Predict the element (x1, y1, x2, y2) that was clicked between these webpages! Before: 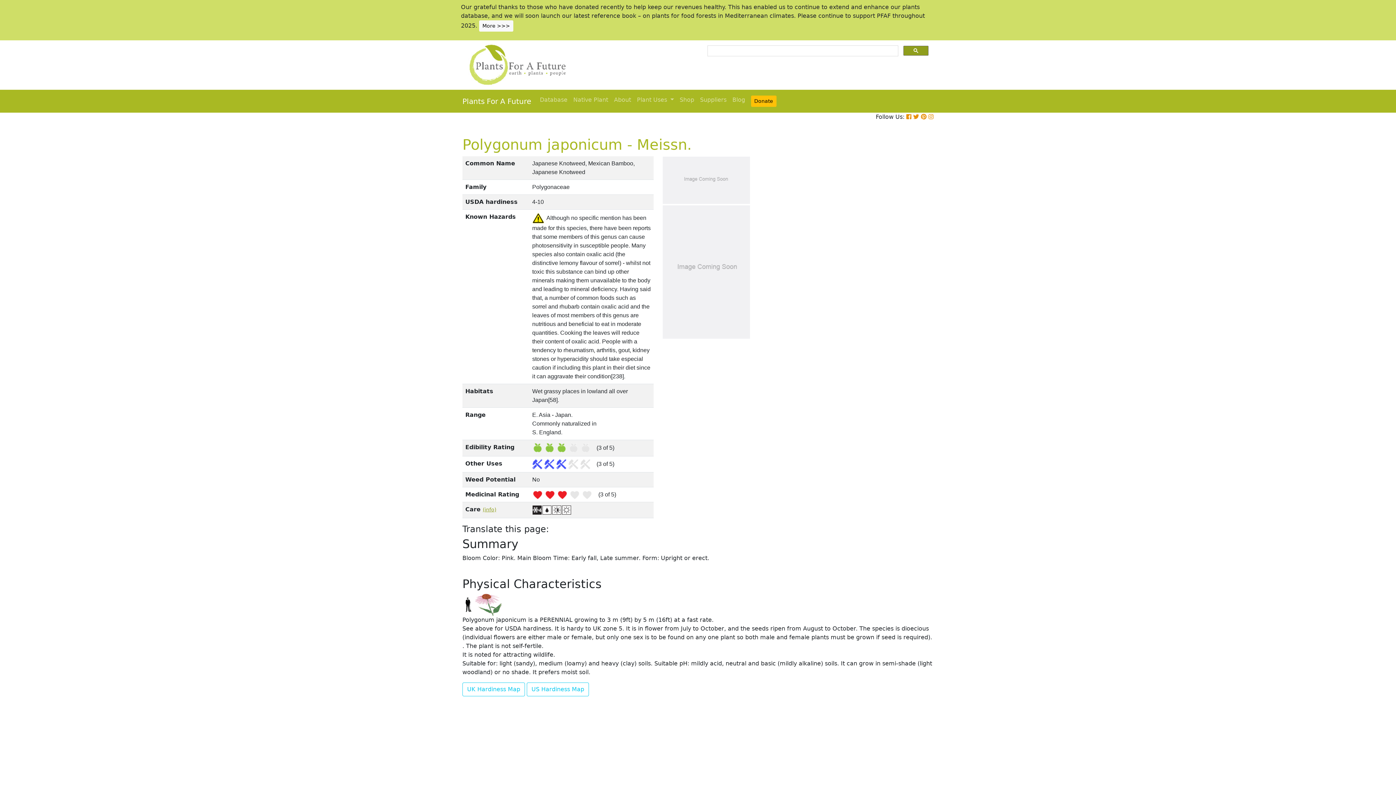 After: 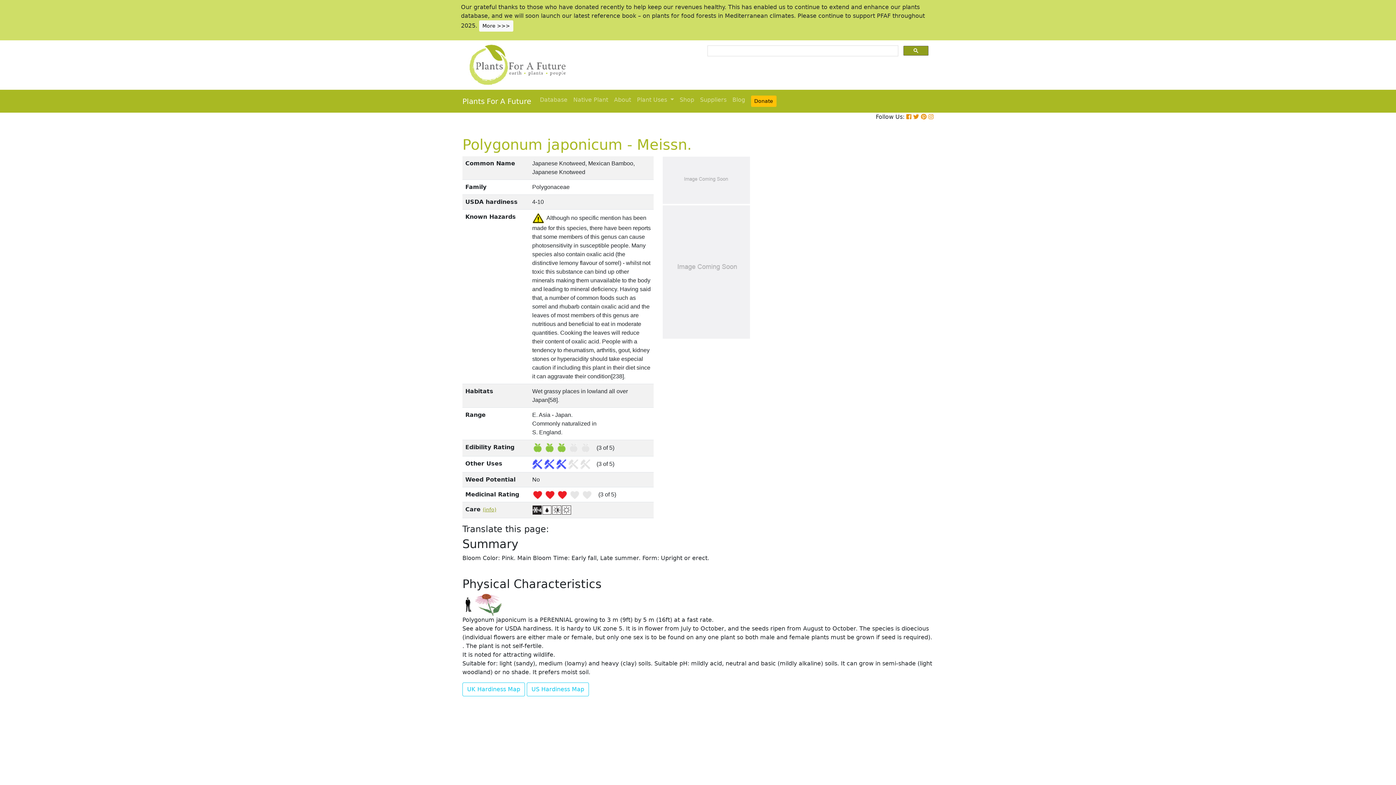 Action: bbox: (928, 113, 933, 120)